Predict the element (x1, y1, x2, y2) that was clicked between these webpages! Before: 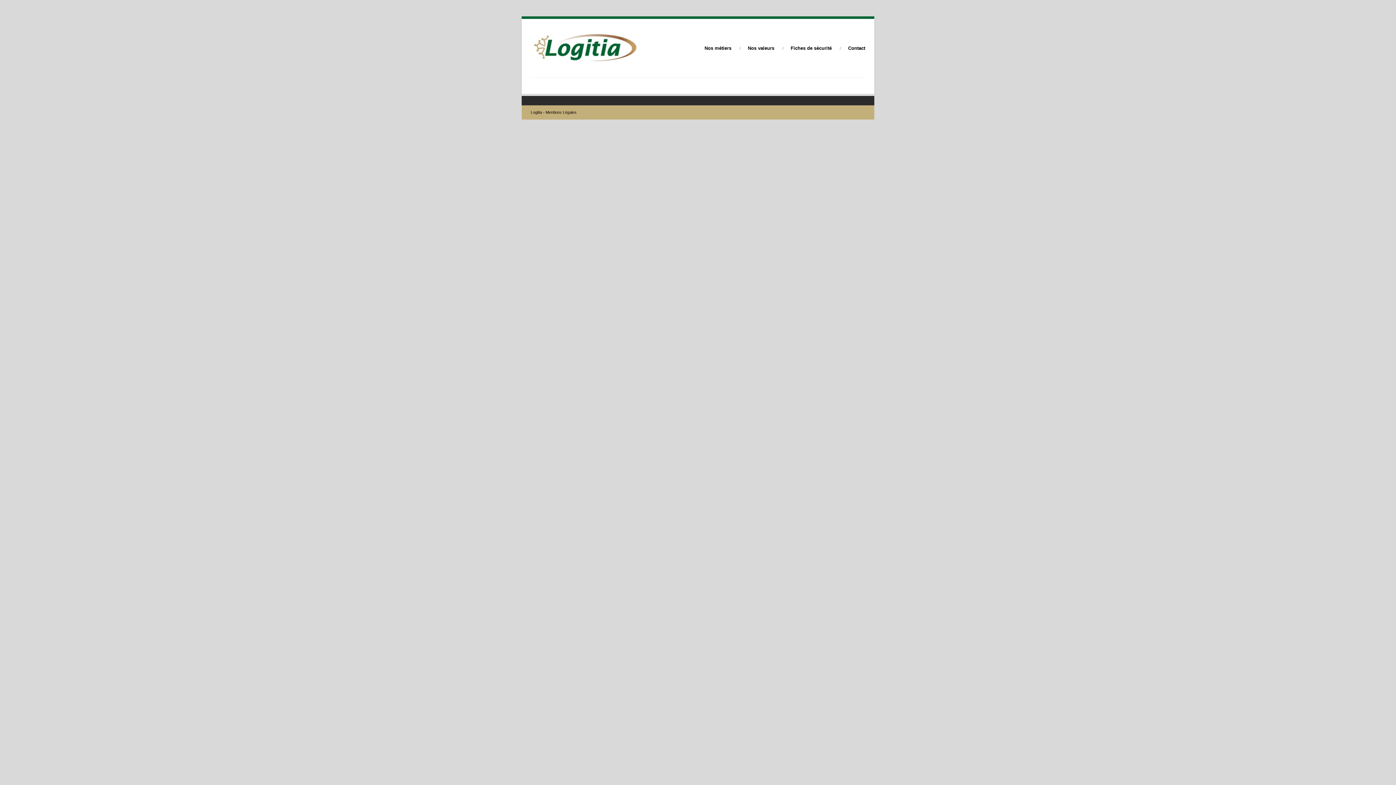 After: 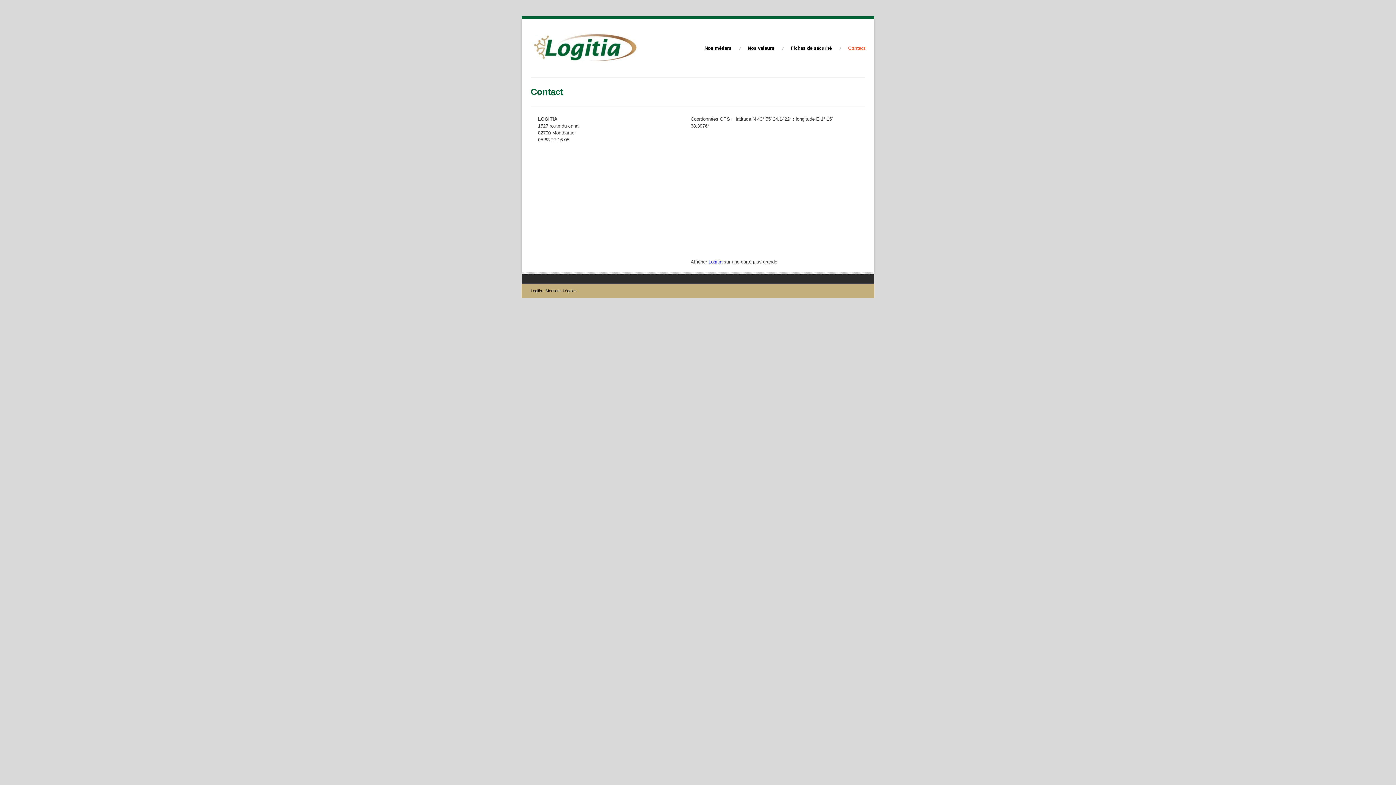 Action: label: Contact bbox: (848, 42, 865, 53)